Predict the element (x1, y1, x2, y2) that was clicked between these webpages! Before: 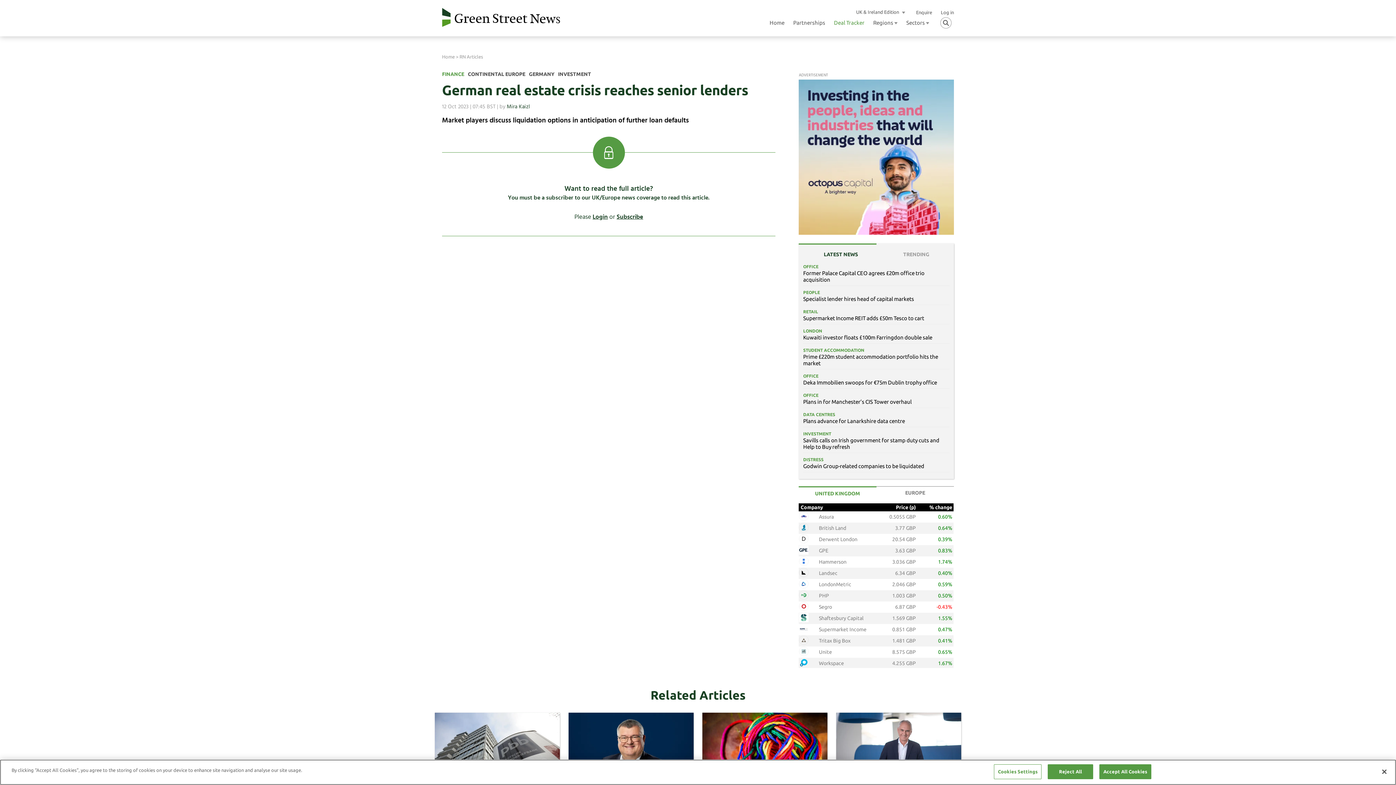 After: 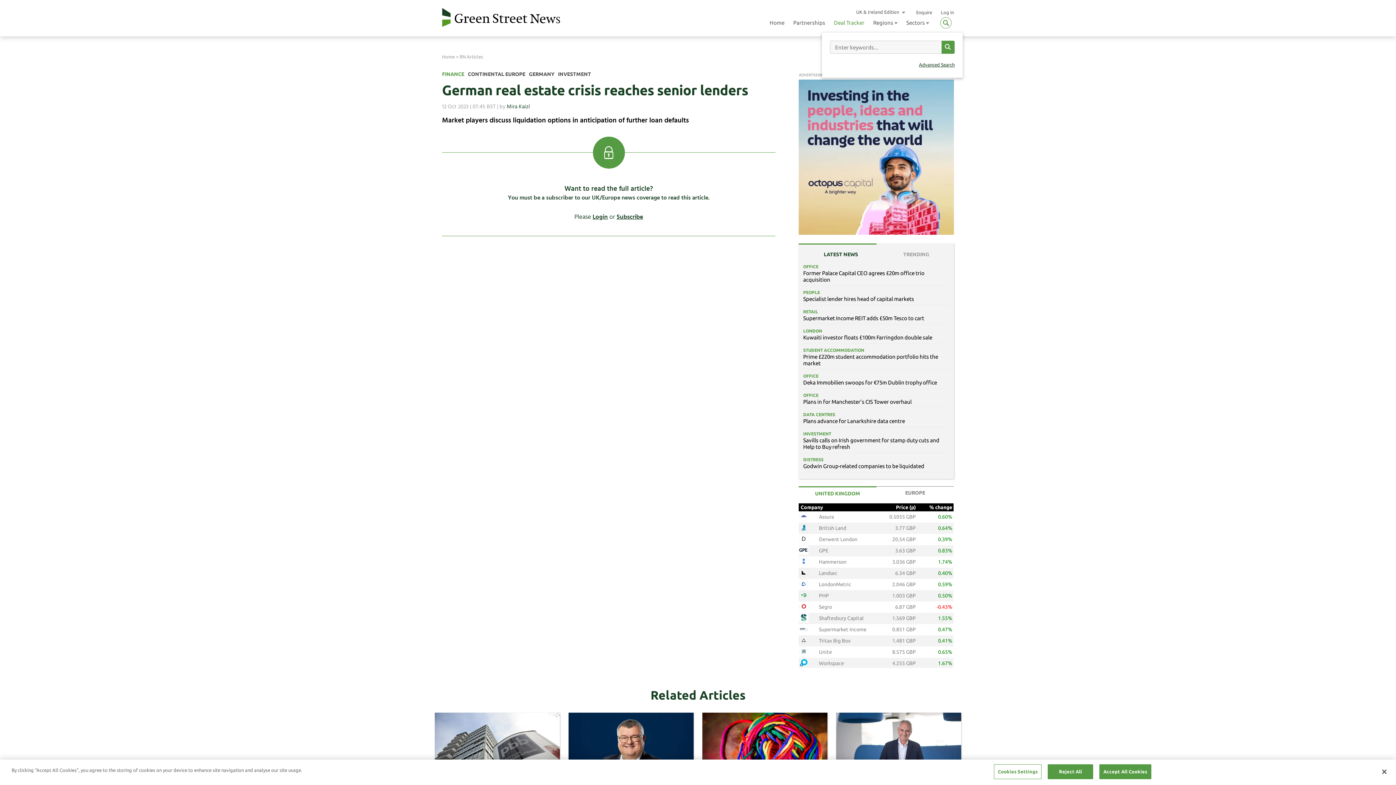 Action: label: Open search bbox: (938, 16, 954, 29)